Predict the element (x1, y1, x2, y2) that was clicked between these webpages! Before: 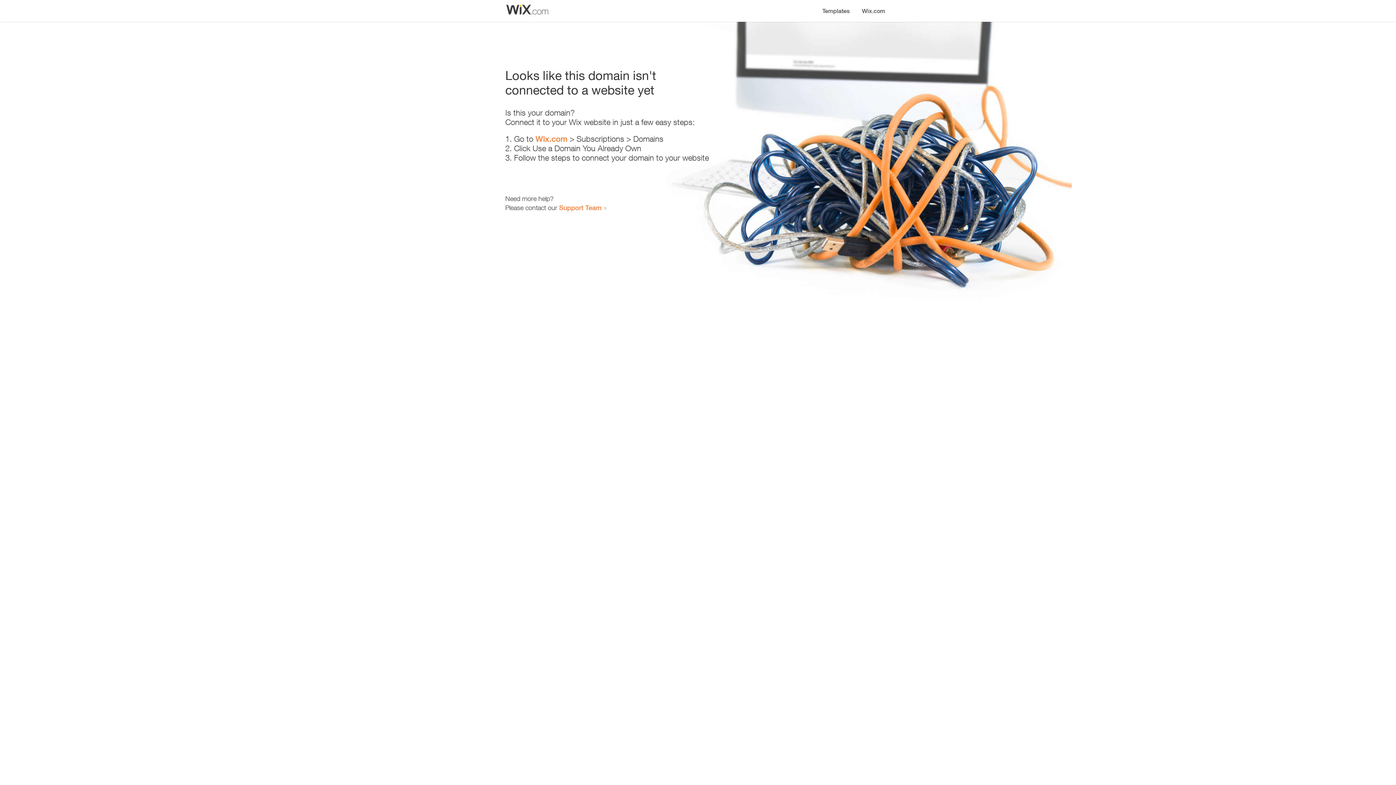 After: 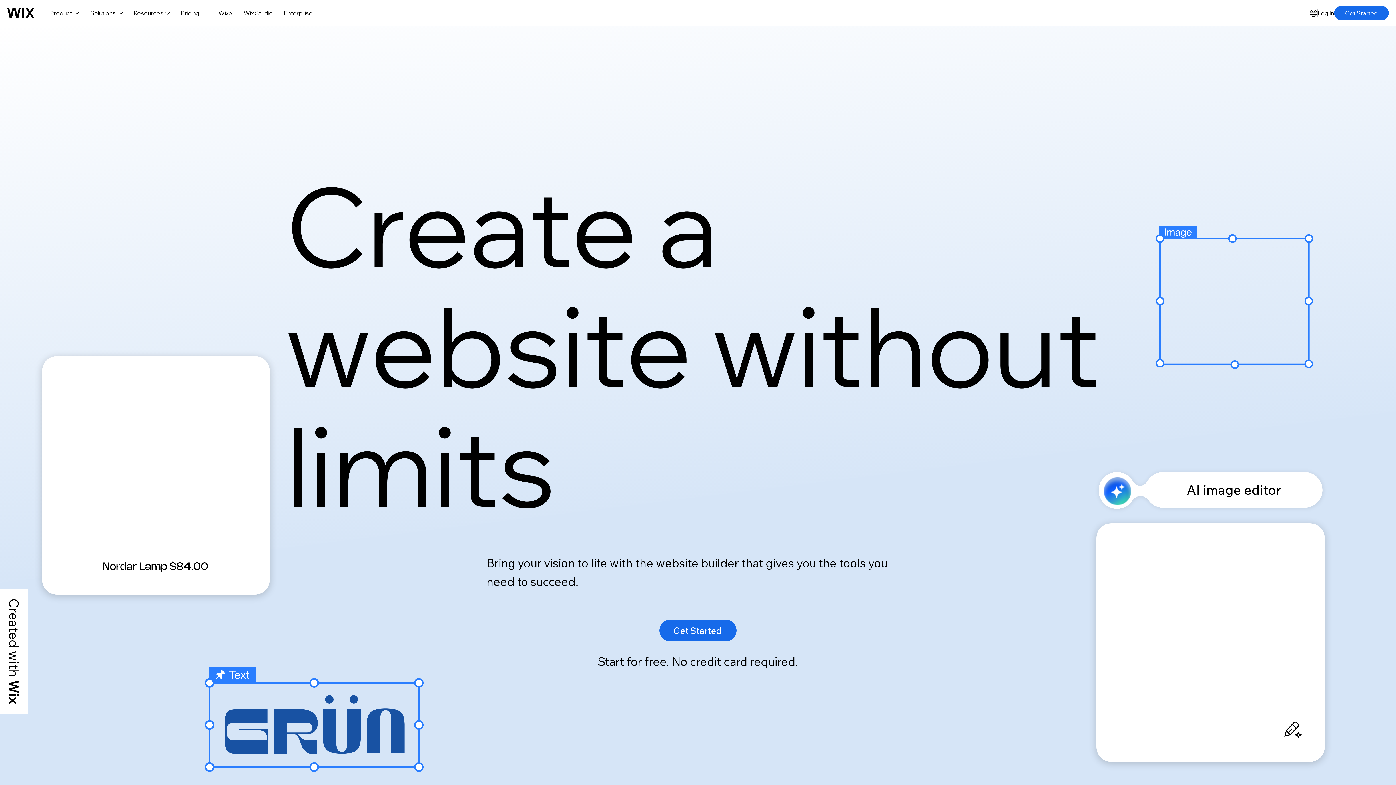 Action: bbox: (856, 0, 890, 14) label: Wix.com